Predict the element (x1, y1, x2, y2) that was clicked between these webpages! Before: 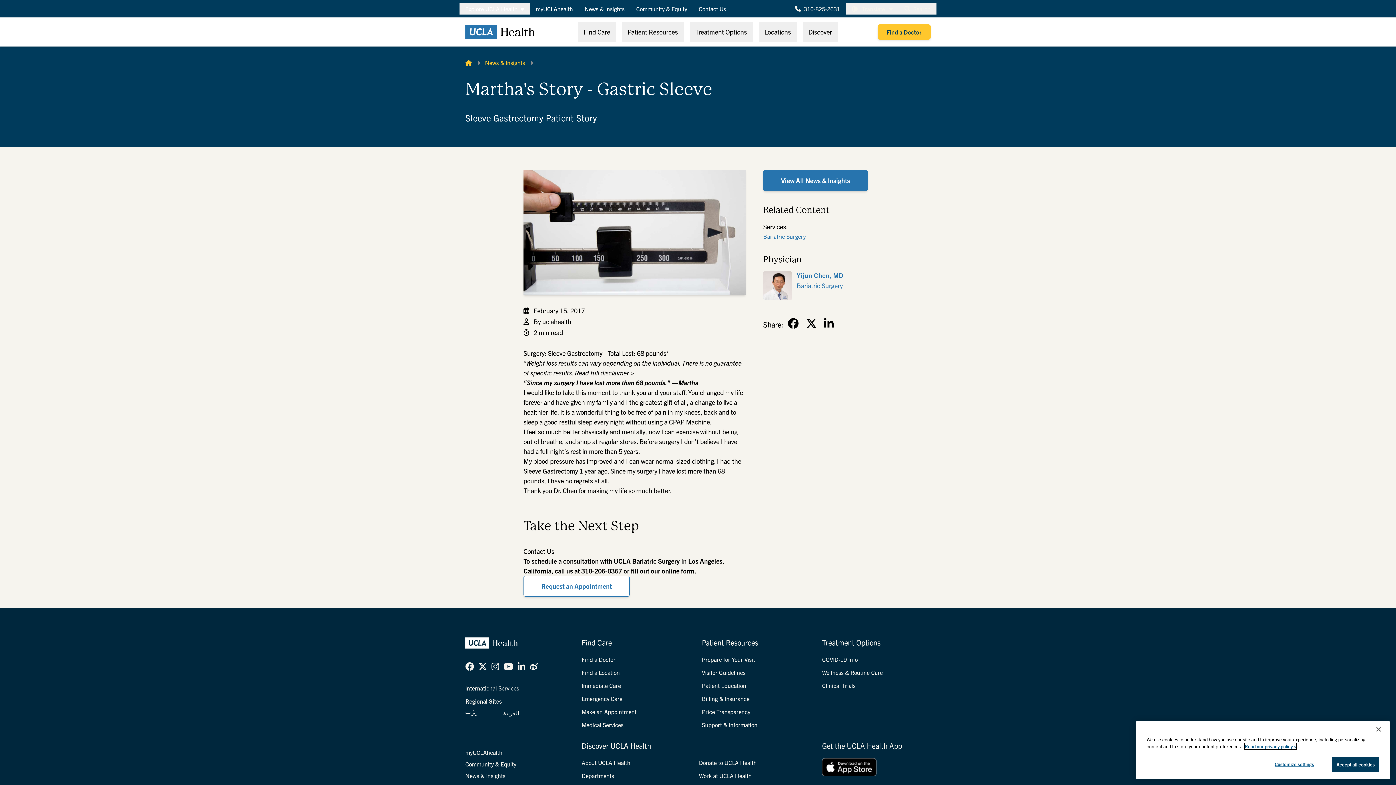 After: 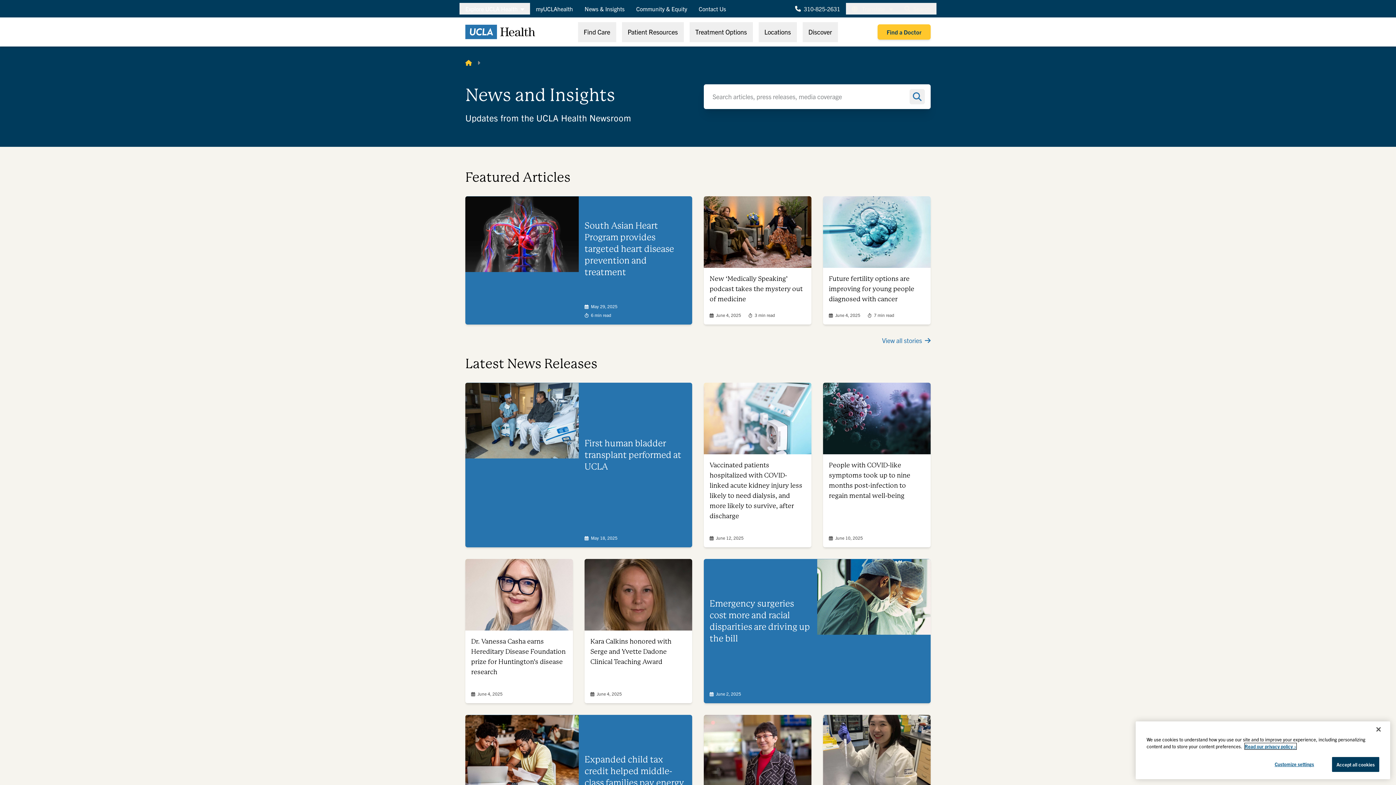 Action: label: News & Insights bbox: (465, 772, 505, 779)